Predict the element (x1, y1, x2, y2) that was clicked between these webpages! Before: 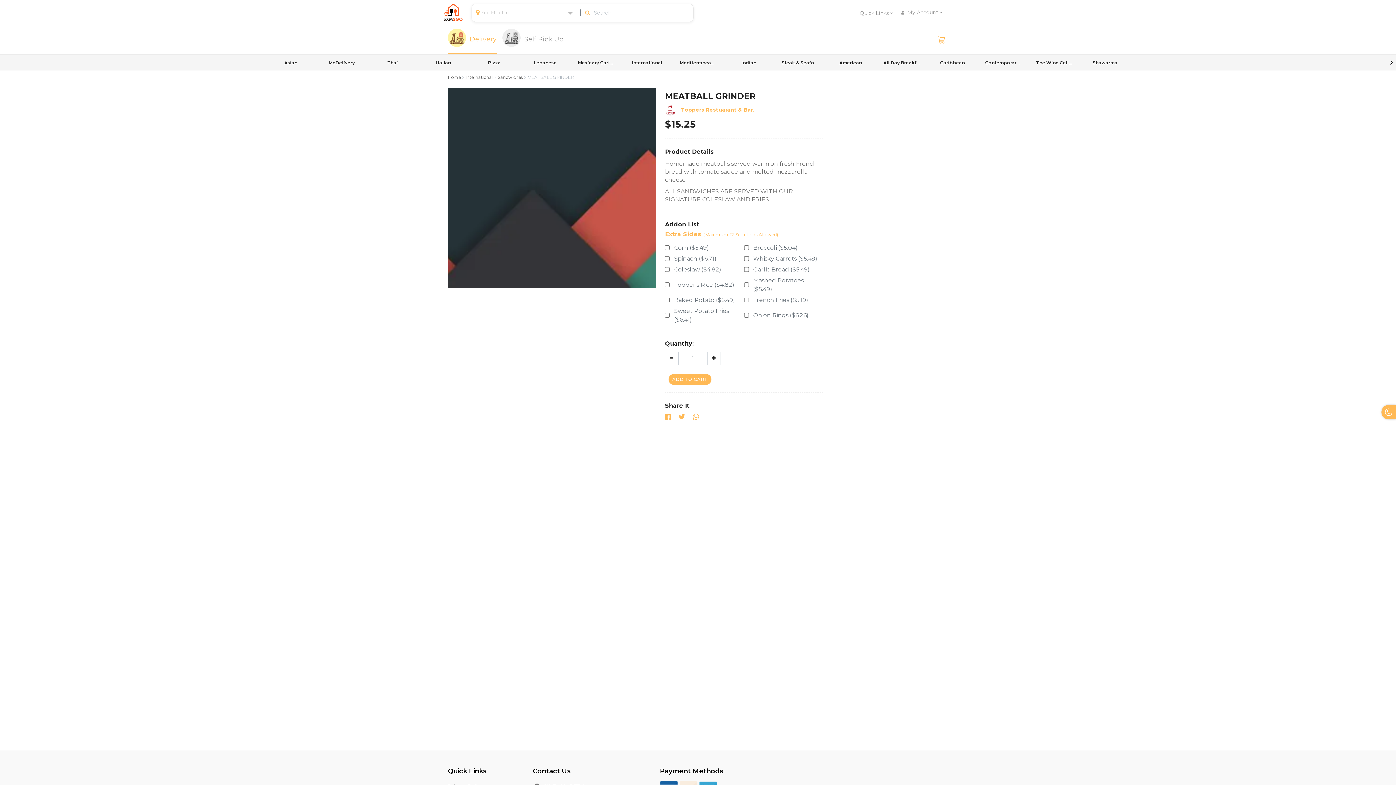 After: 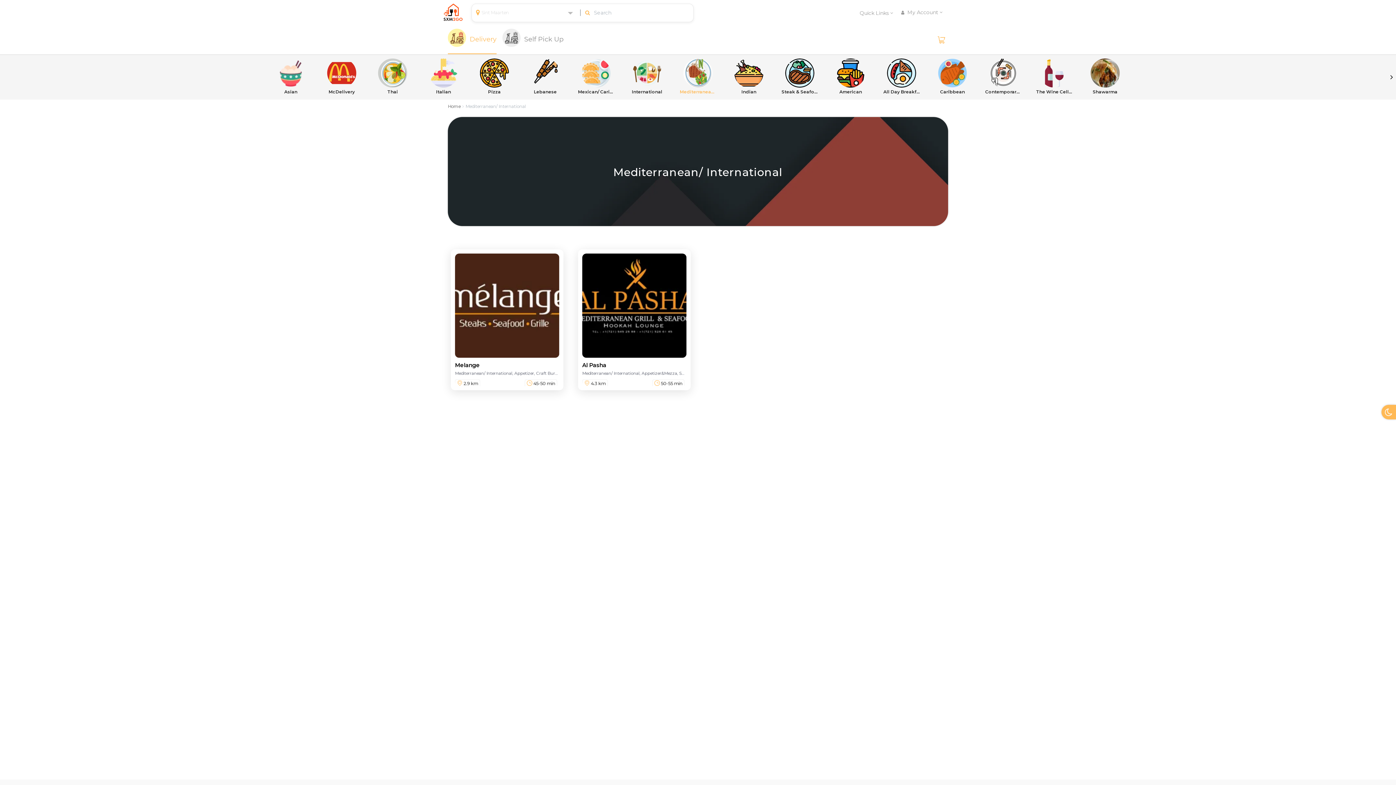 Action: label: Mediterranean/ International bbox: (680, 58, 716, 66)